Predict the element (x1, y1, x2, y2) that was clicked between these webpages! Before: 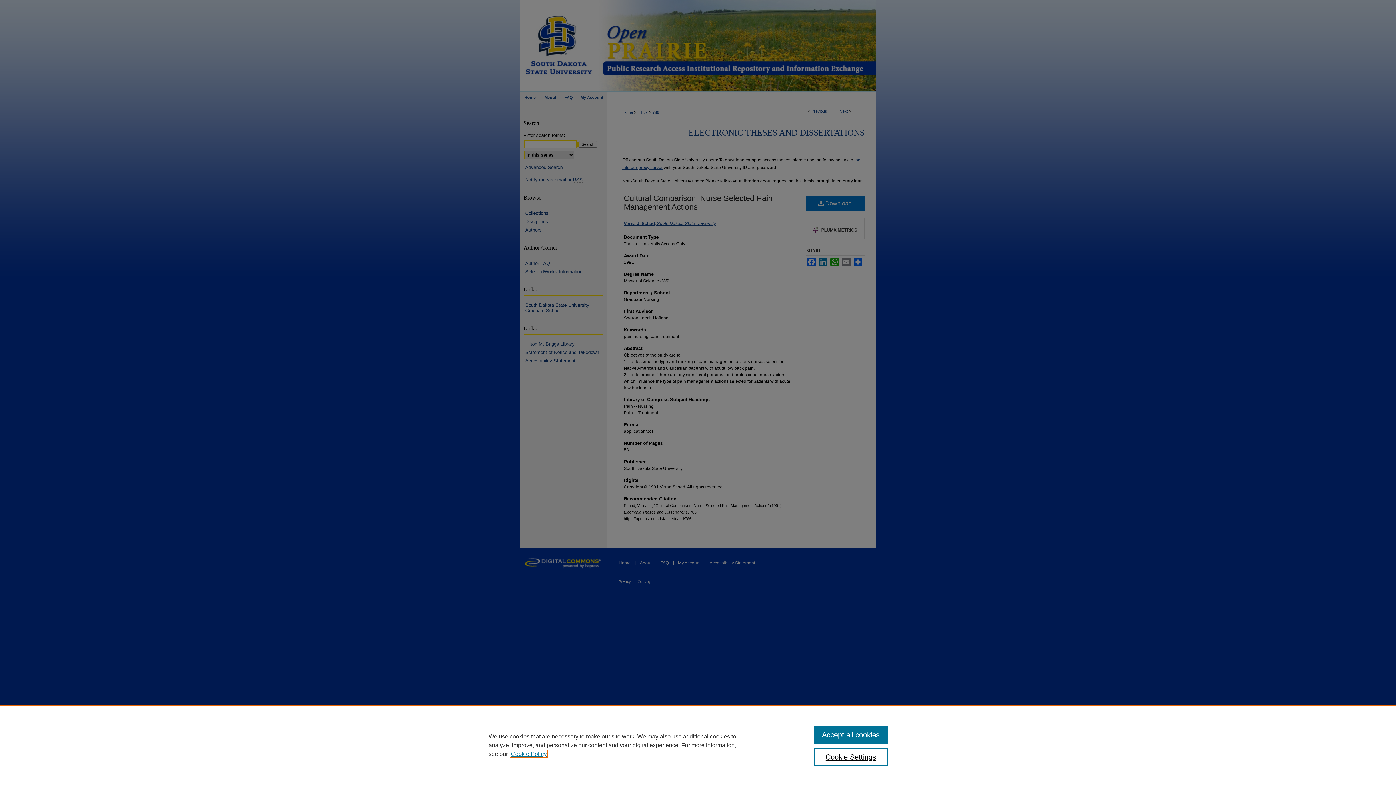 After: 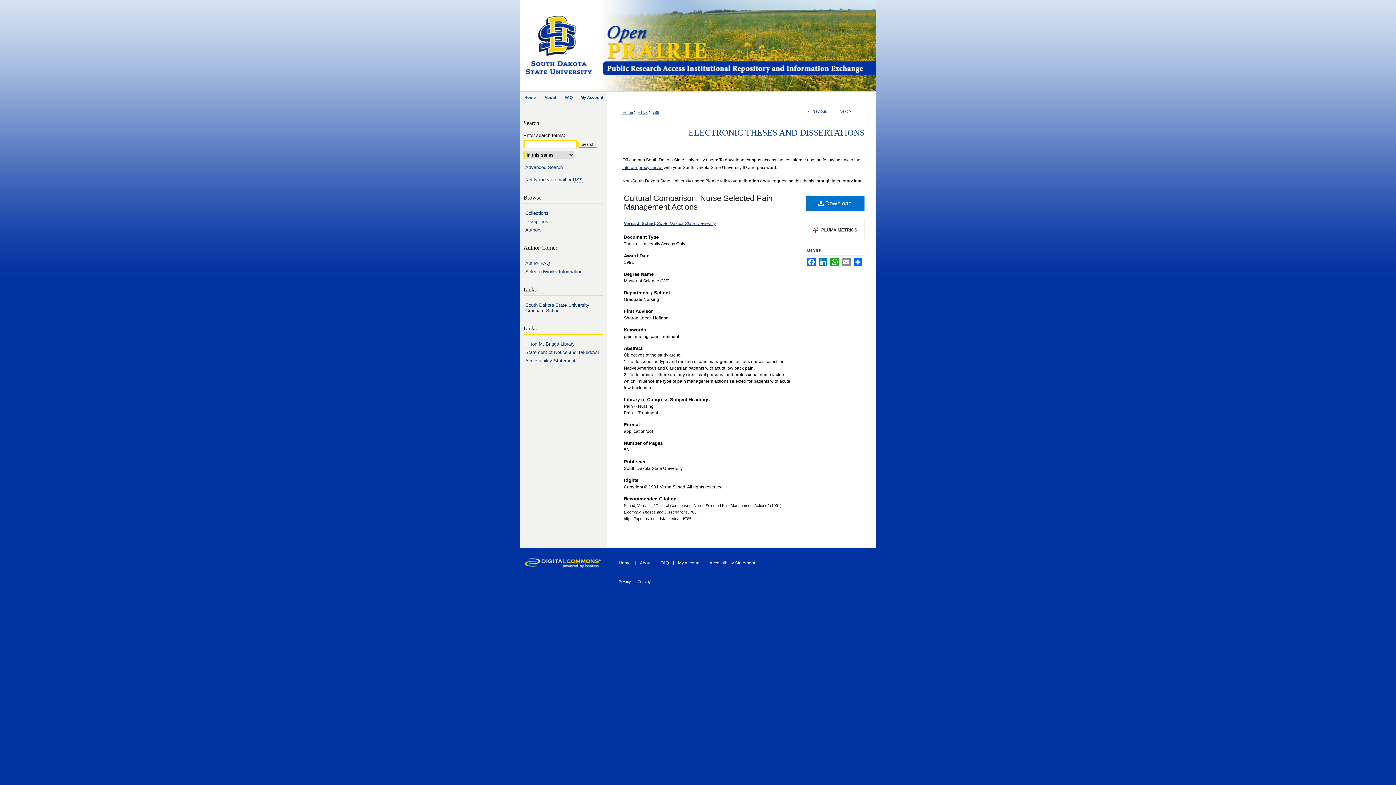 Action: label: Accept all cookies bbox: (814, 726, 887, 744)